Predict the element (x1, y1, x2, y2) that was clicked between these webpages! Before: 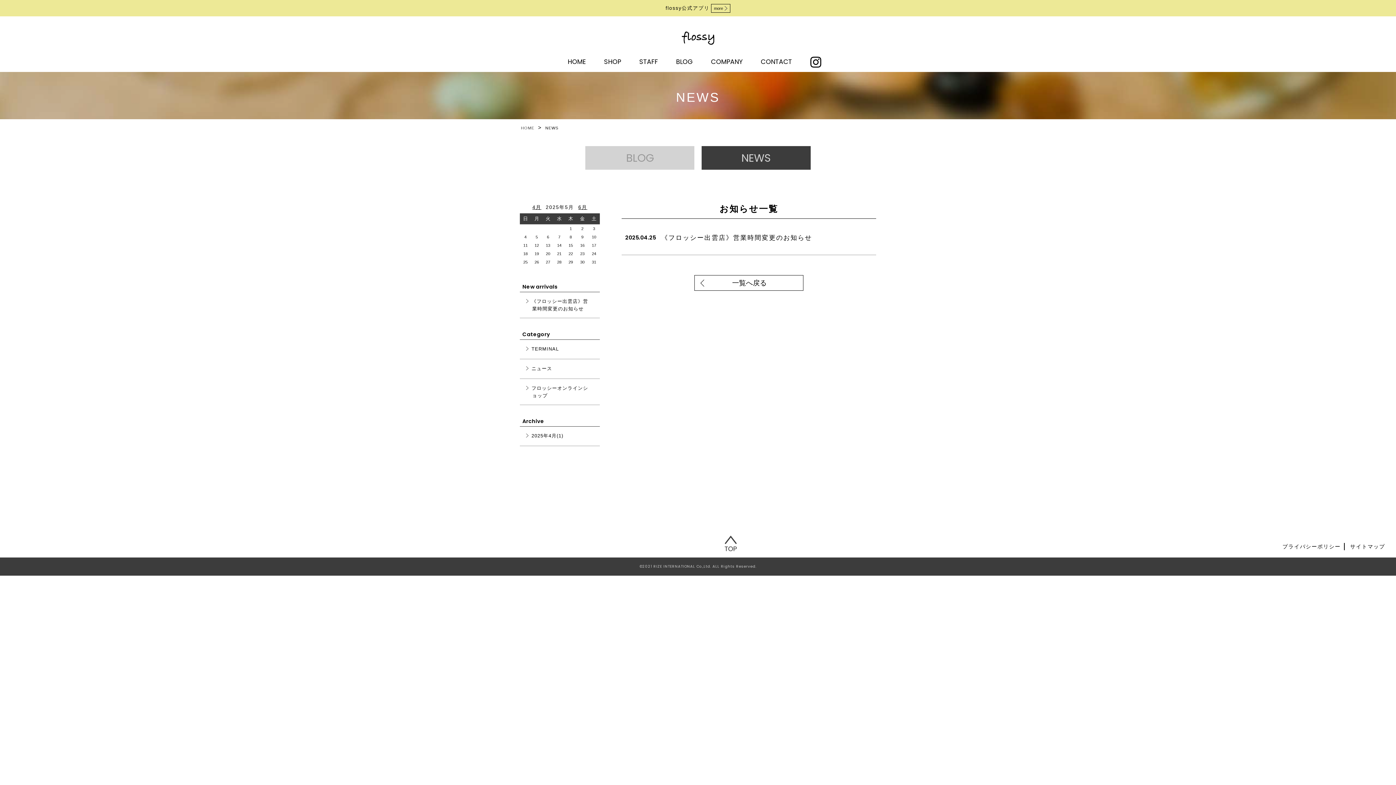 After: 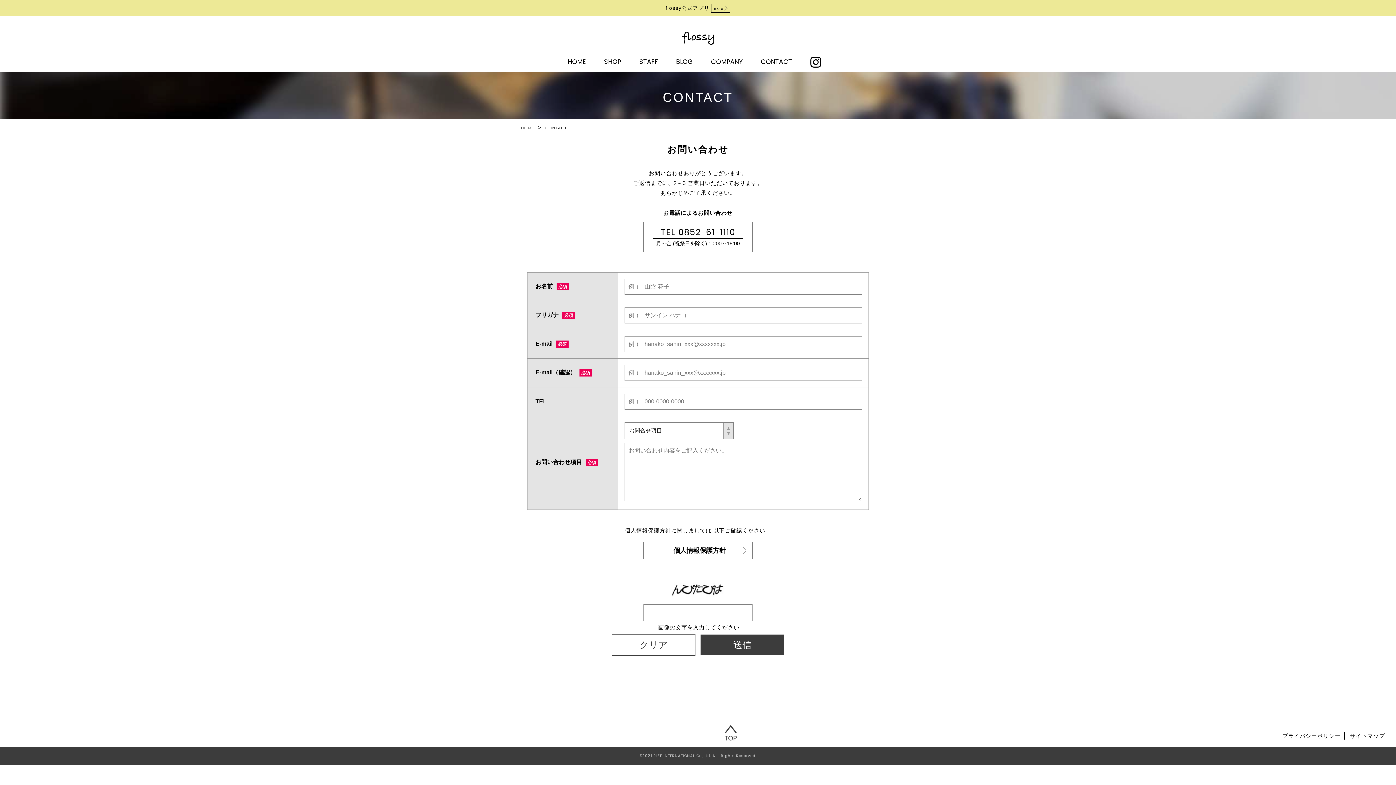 Action: bbox: (759, 53, 794, 72) label: CONTACT